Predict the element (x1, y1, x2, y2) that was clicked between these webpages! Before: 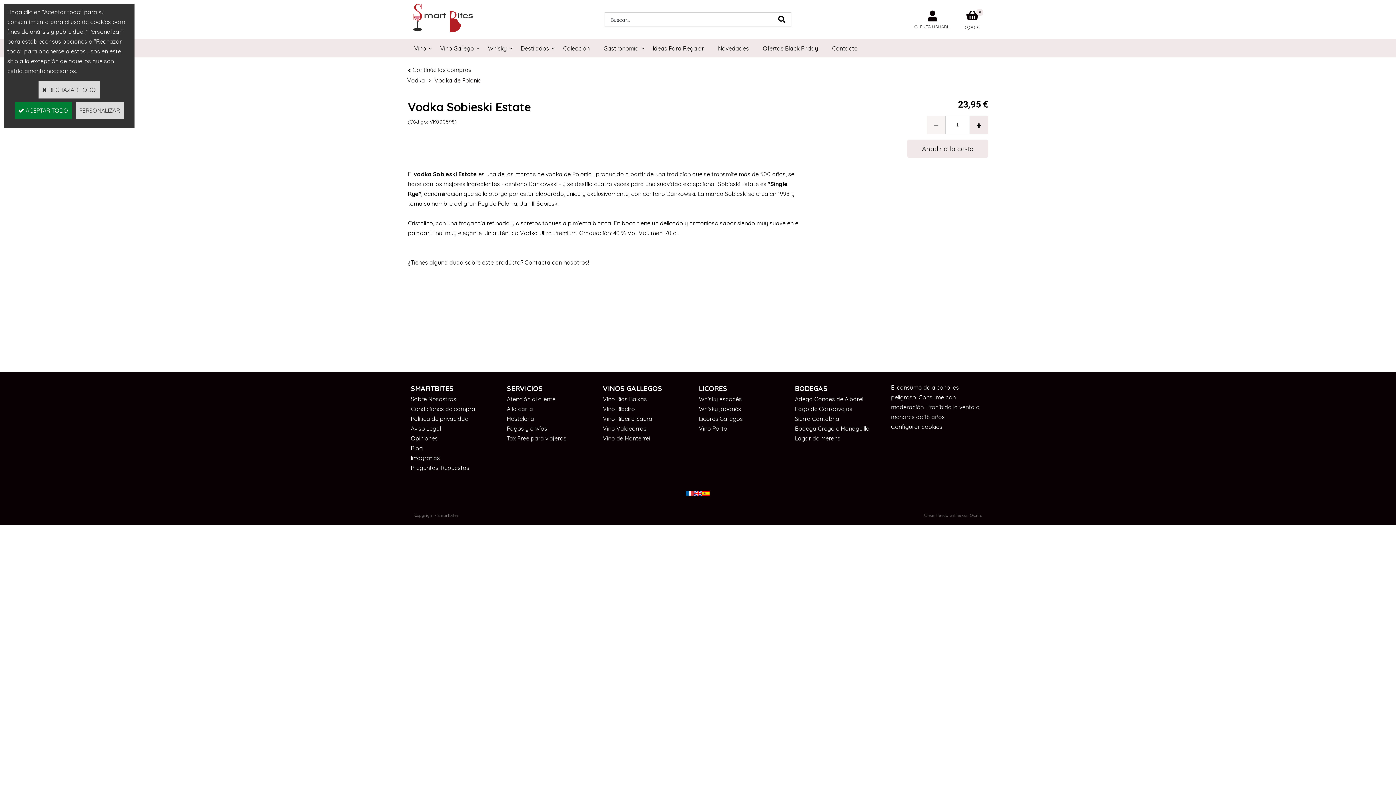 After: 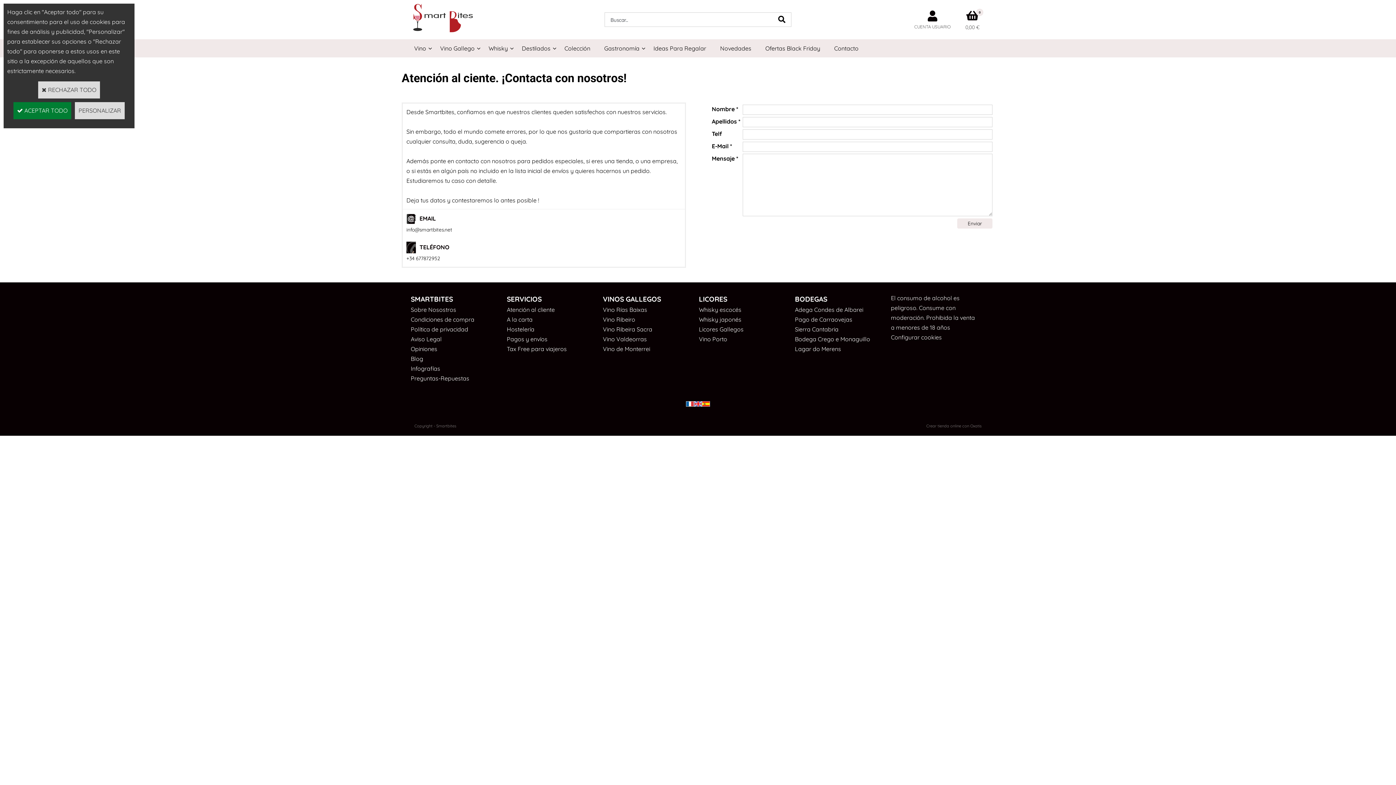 Action: label: Contacta con nosotros! bbox: (524, 258, 589, 266)